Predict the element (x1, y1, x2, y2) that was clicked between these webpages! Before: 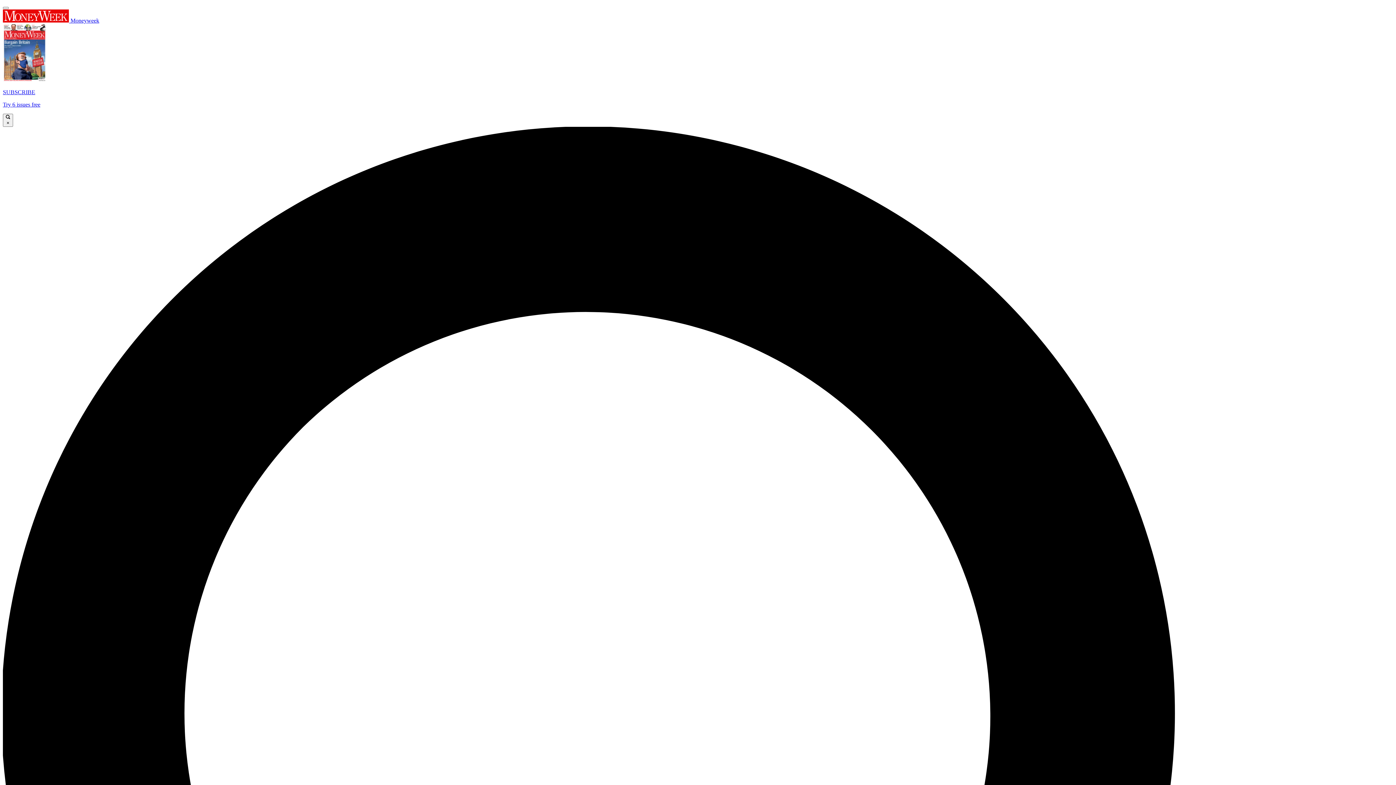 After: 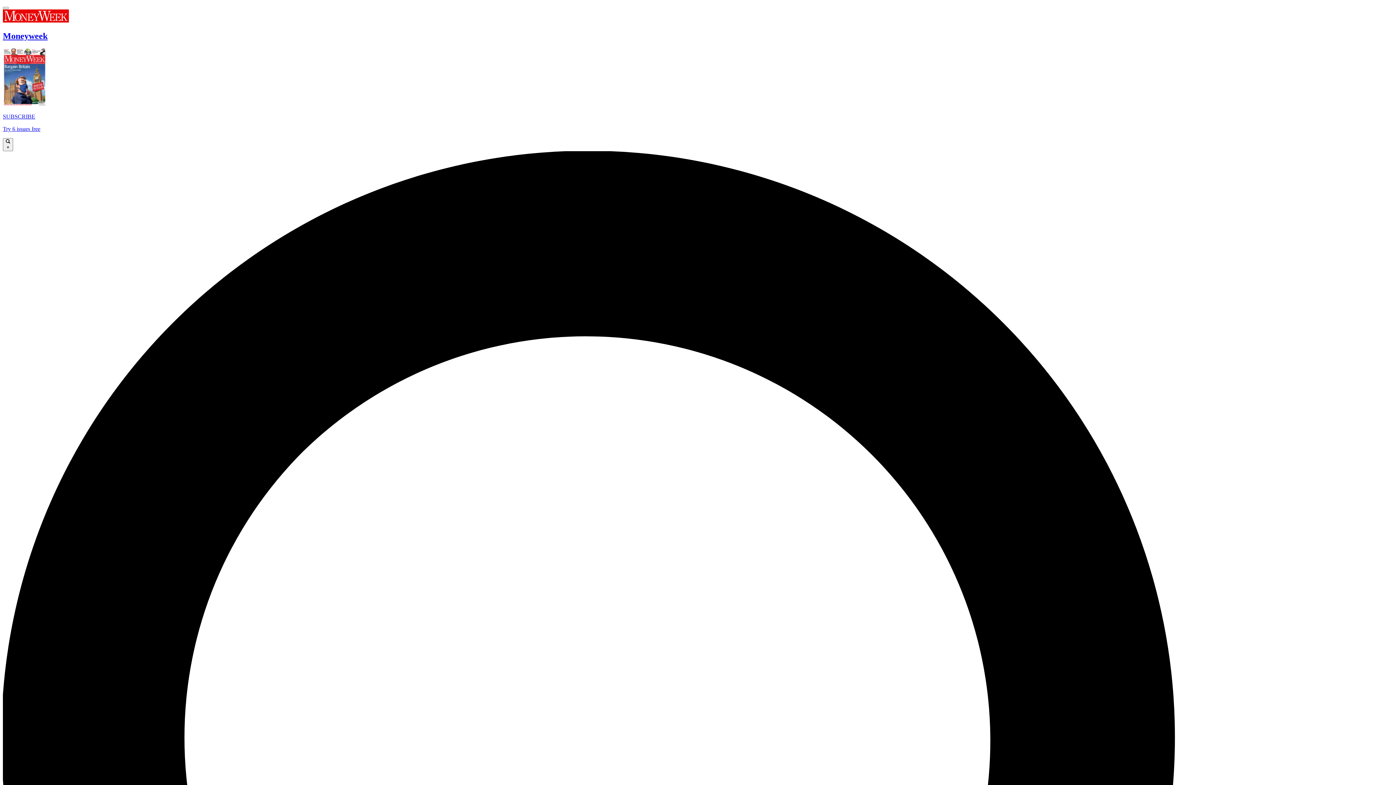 Action: bbox: (2, 17, 99, 23) label:  Moneyweek